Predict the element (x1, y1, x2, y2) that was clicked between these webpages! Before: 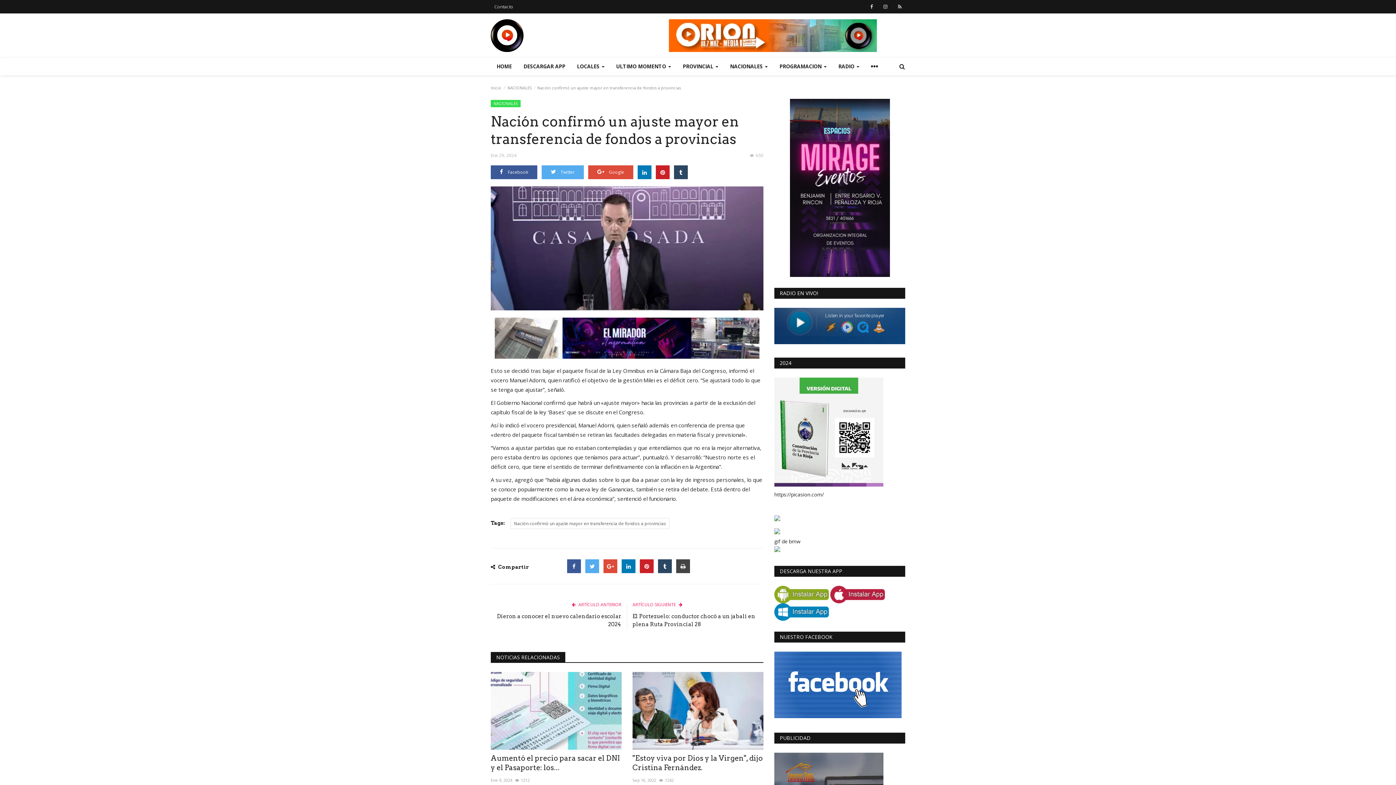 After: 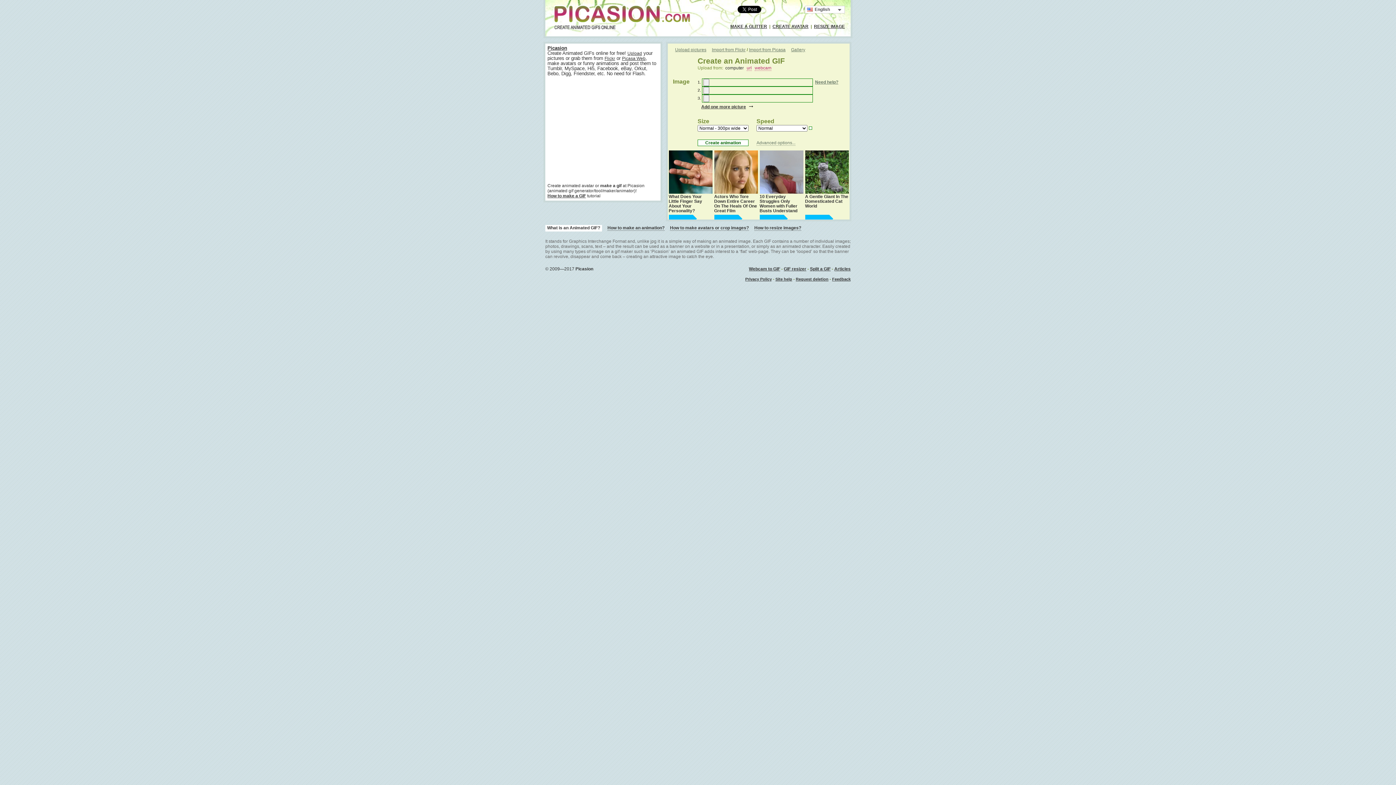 Action: label: https://picasion.com/ bbox: (774, 491, 824, 498)